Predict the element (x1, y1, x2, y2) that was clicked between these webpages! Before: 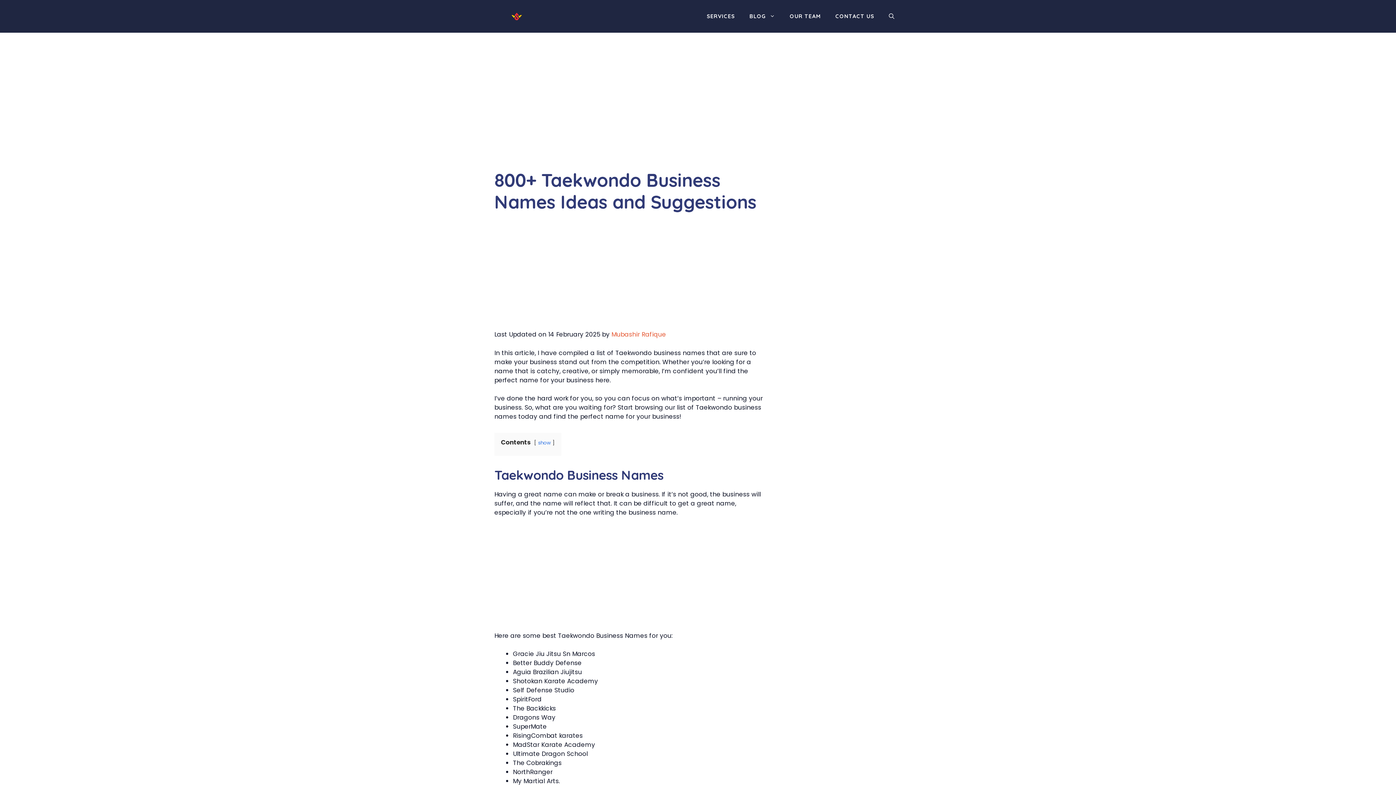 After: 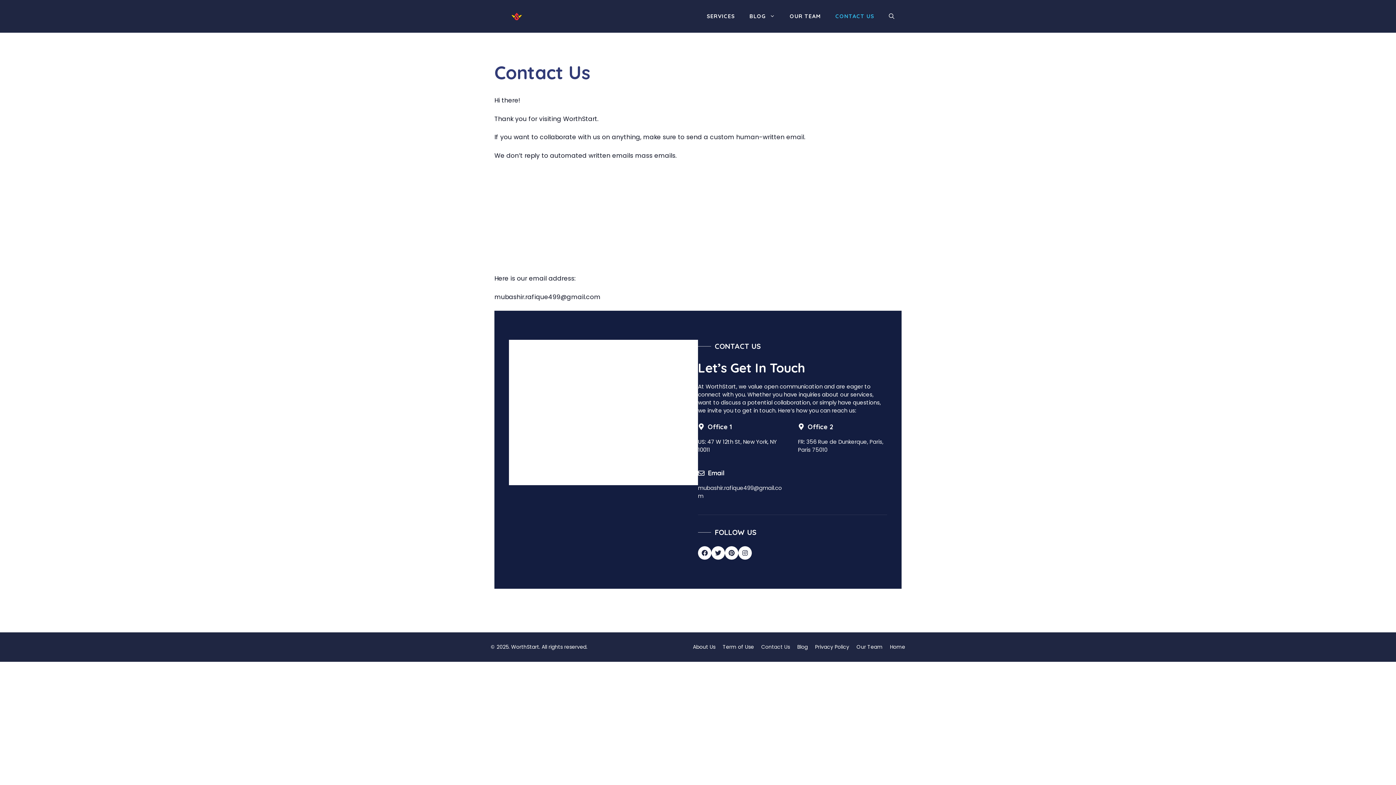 Action: bbox: (828, 7, 881, 25) label: CONTACT US